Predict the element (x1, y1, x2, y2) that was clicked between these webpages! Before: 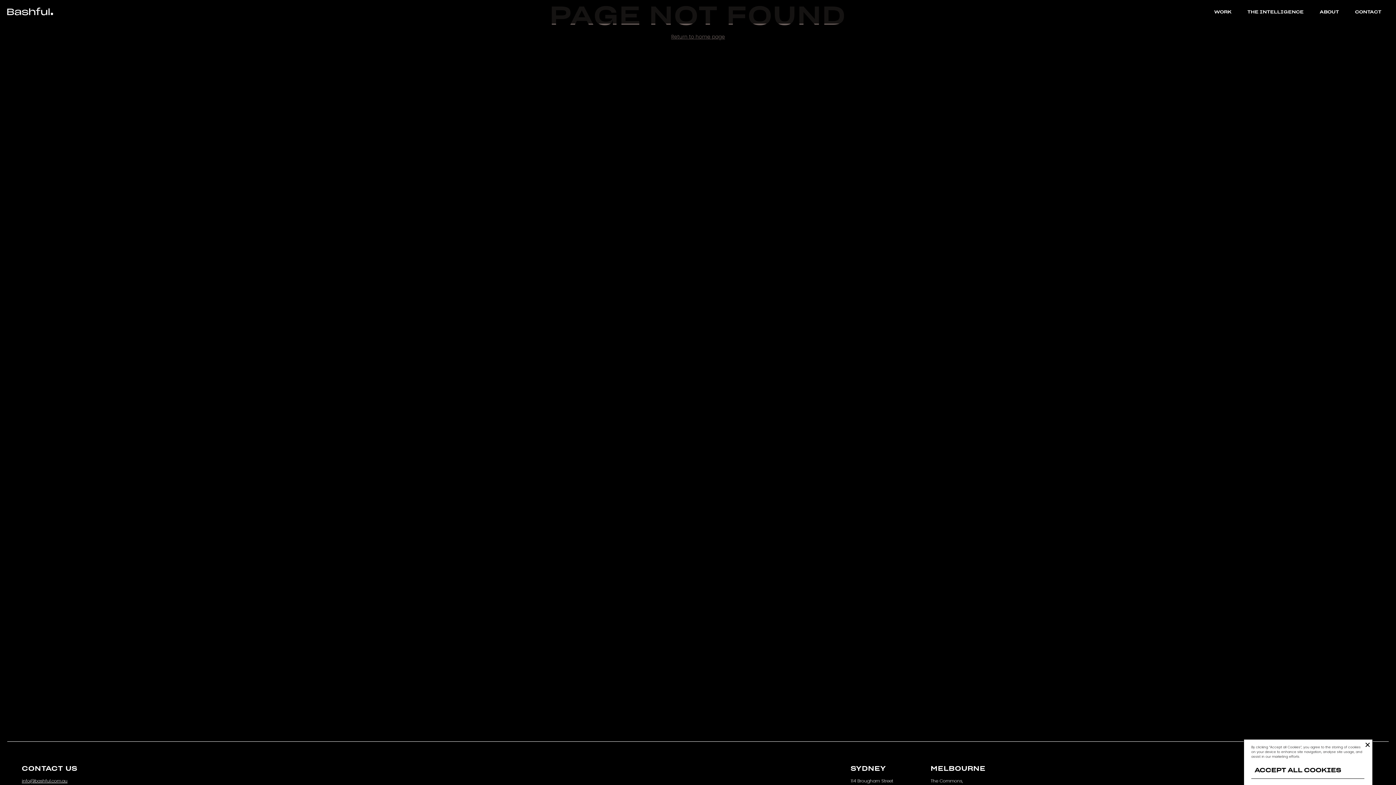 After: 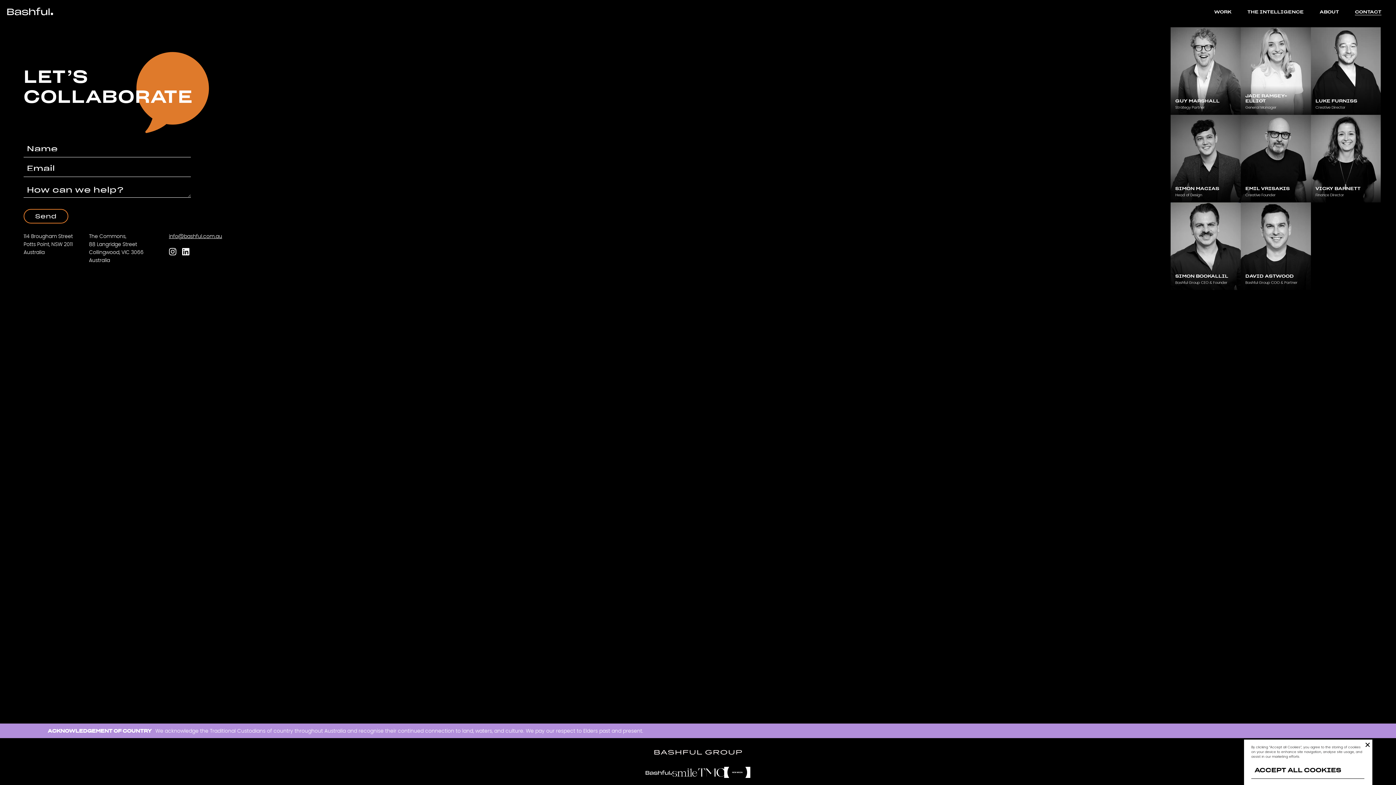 Action: label: CONTACT bbox: (1348, 8, 1389, 15)